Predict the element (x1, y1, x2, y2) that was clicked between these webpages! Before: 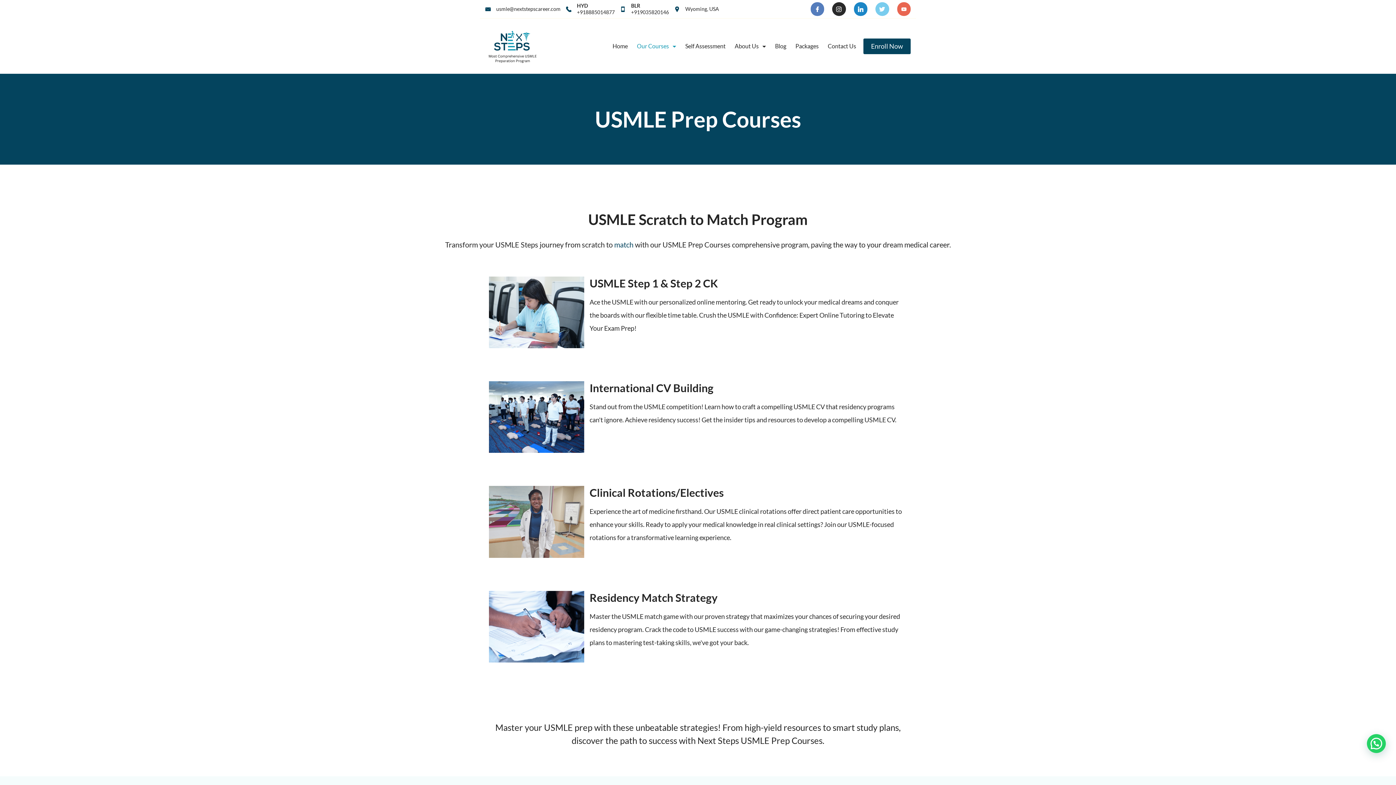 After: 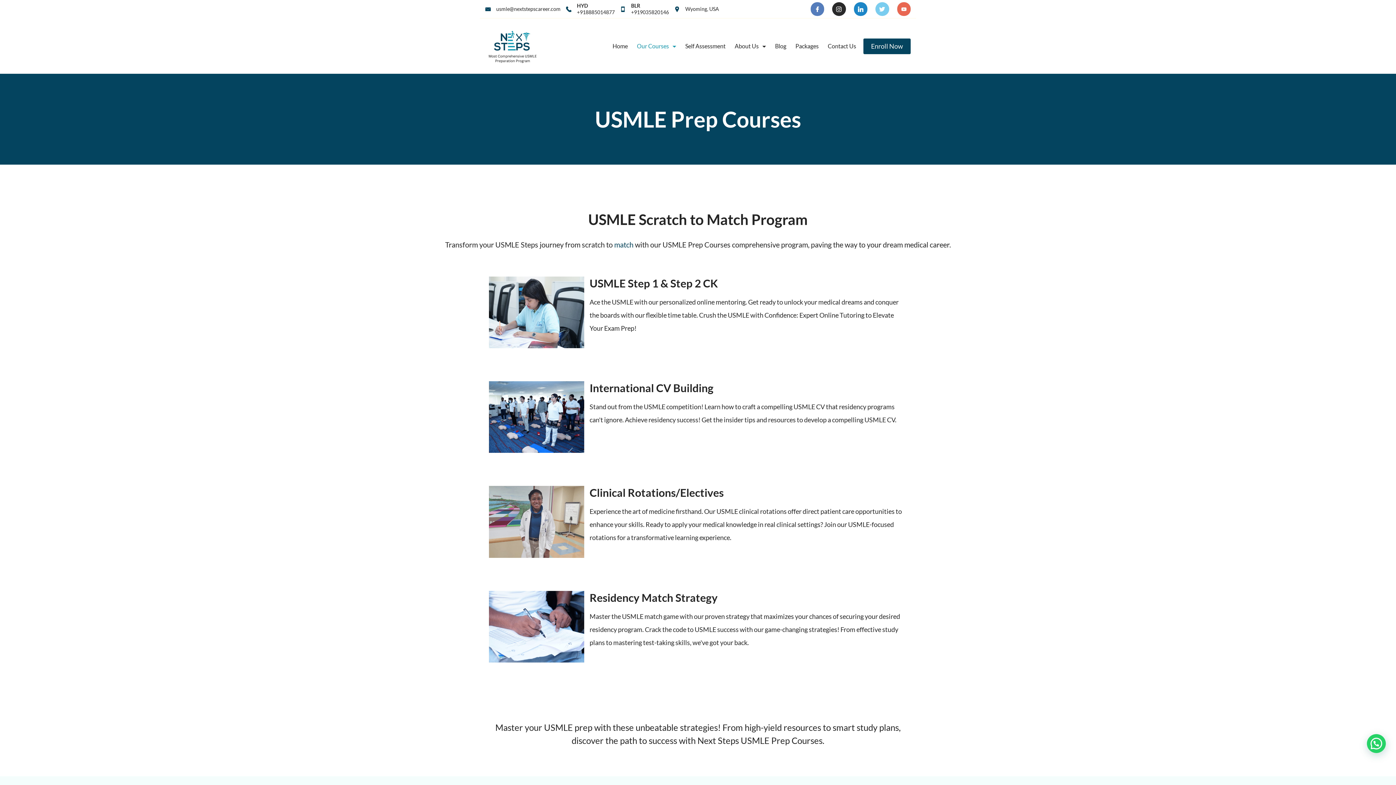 Action: bbox: (672, 45, 676, 47)